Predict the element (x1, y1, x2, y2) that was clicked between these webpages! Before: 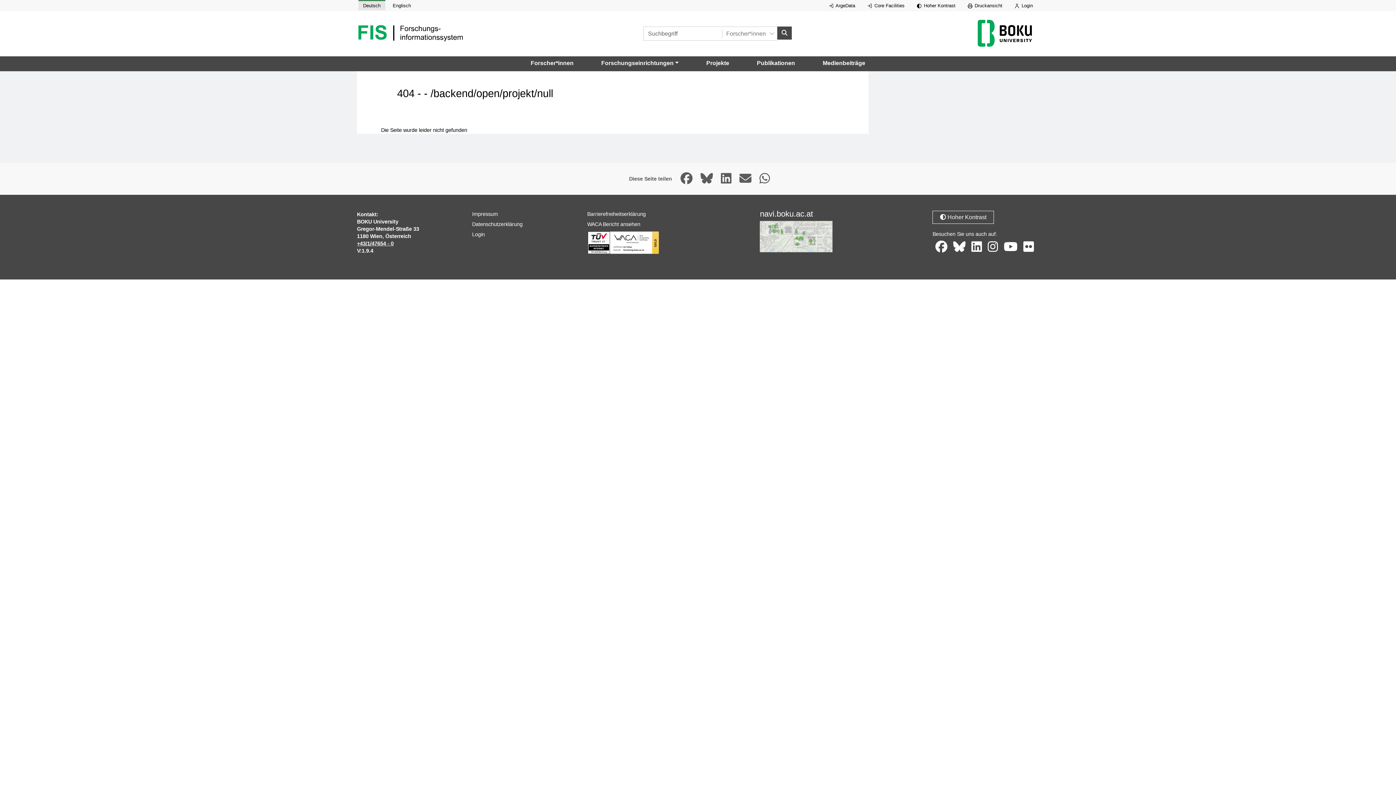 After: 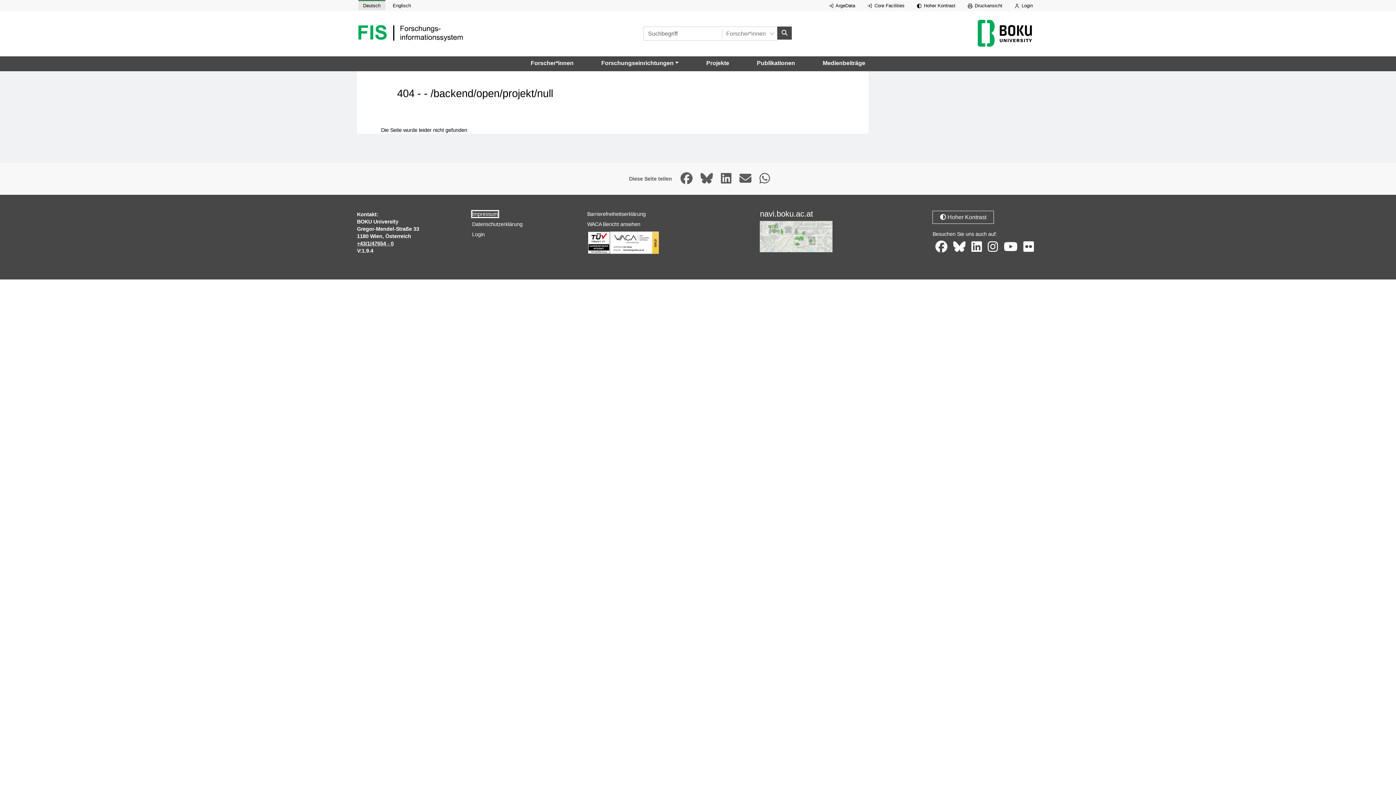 Action: bbox: (472, 211, 498, 217) label: Impressum
, öffnet in neuem Fenster.